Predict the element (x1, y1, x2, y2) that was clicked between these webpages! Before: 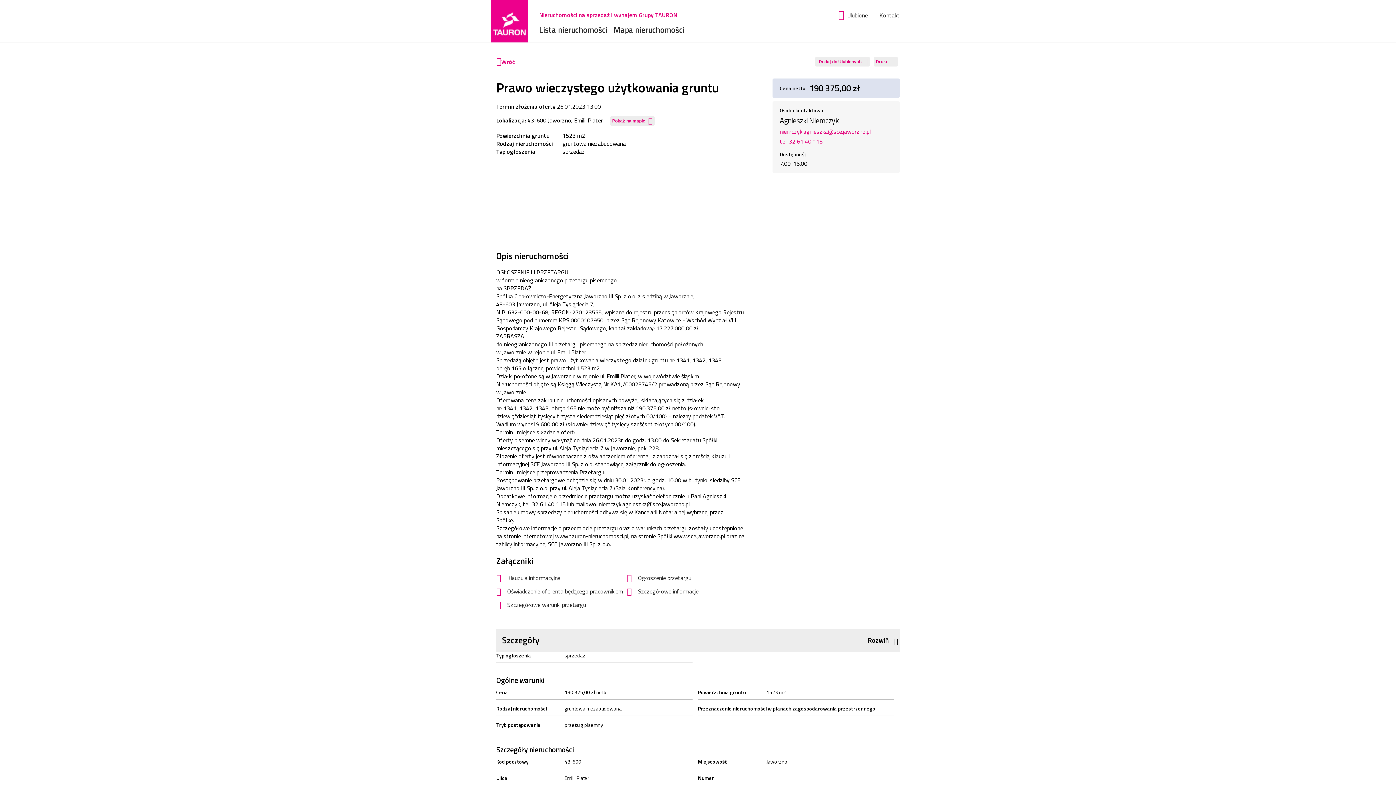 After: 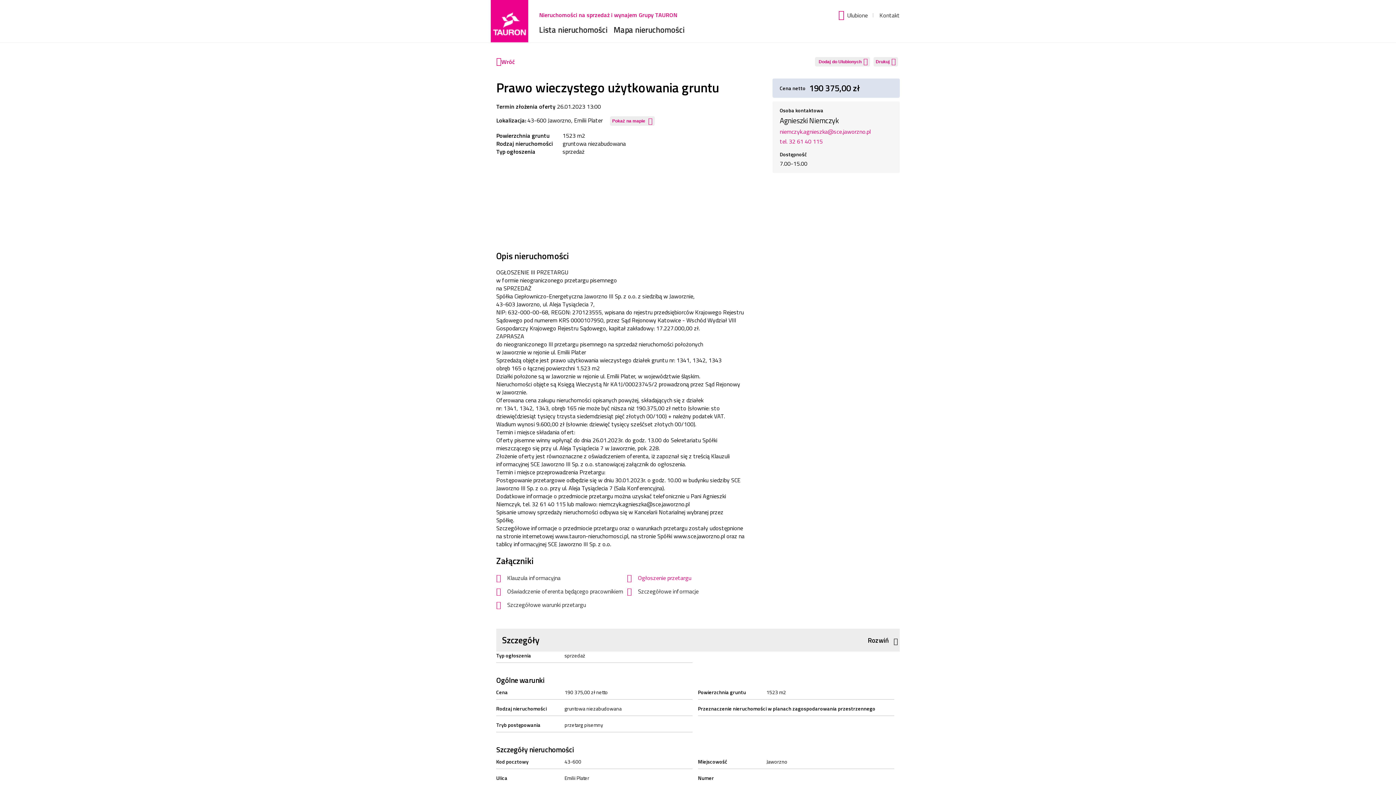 Action: bbox: (627, 574, 757, 582) label: Ogłoszenie przetargu